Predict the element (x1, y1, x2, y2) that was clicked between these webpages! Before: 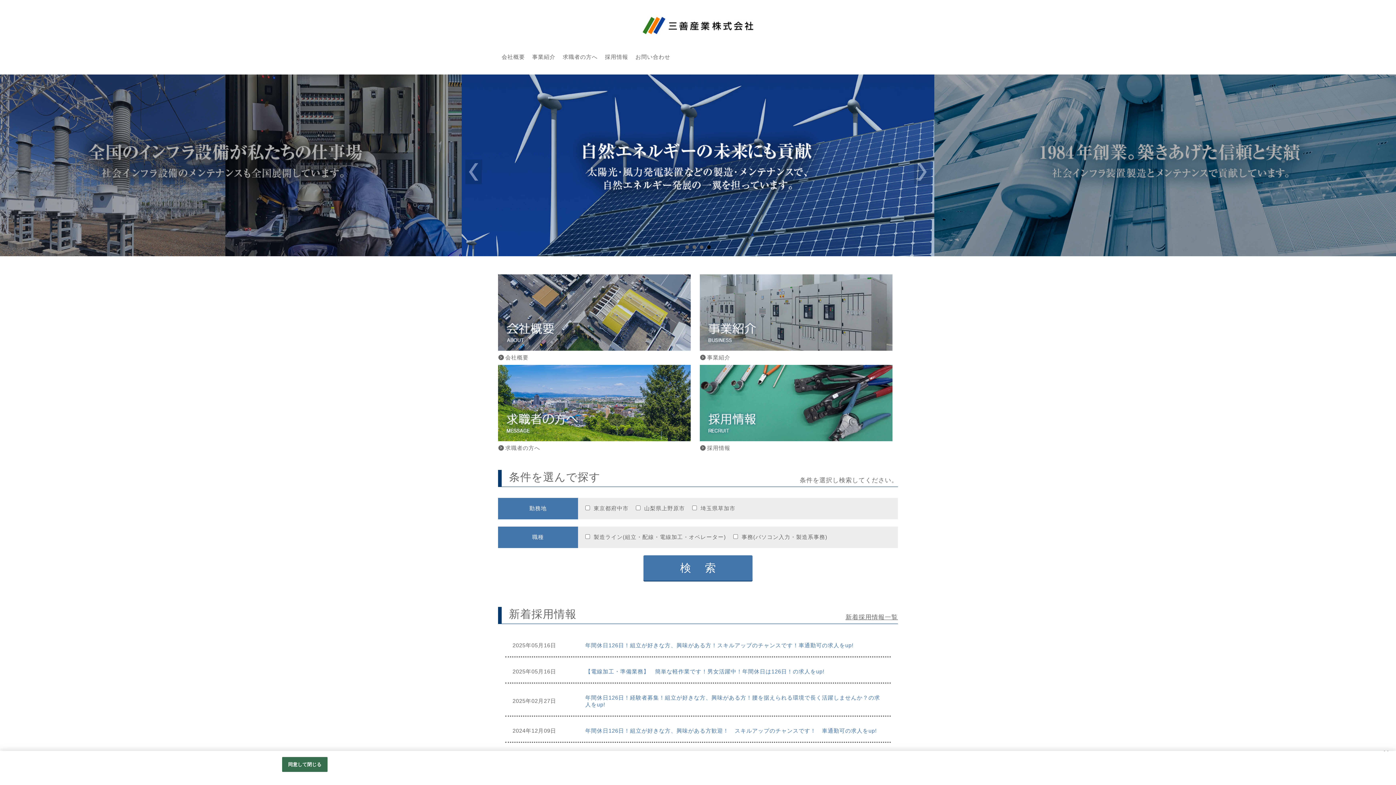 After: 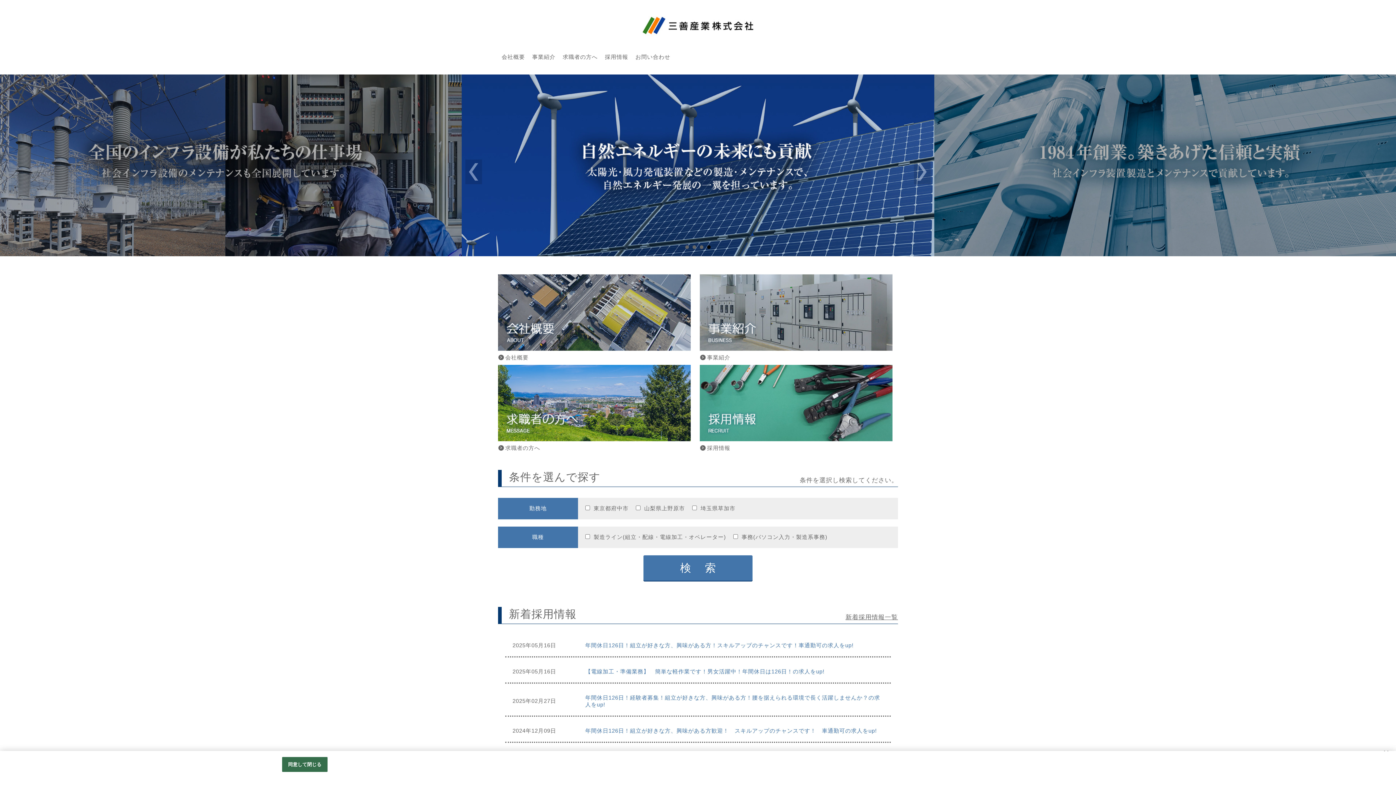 Action: bbox: (707, 245, 710, 249) label: 4